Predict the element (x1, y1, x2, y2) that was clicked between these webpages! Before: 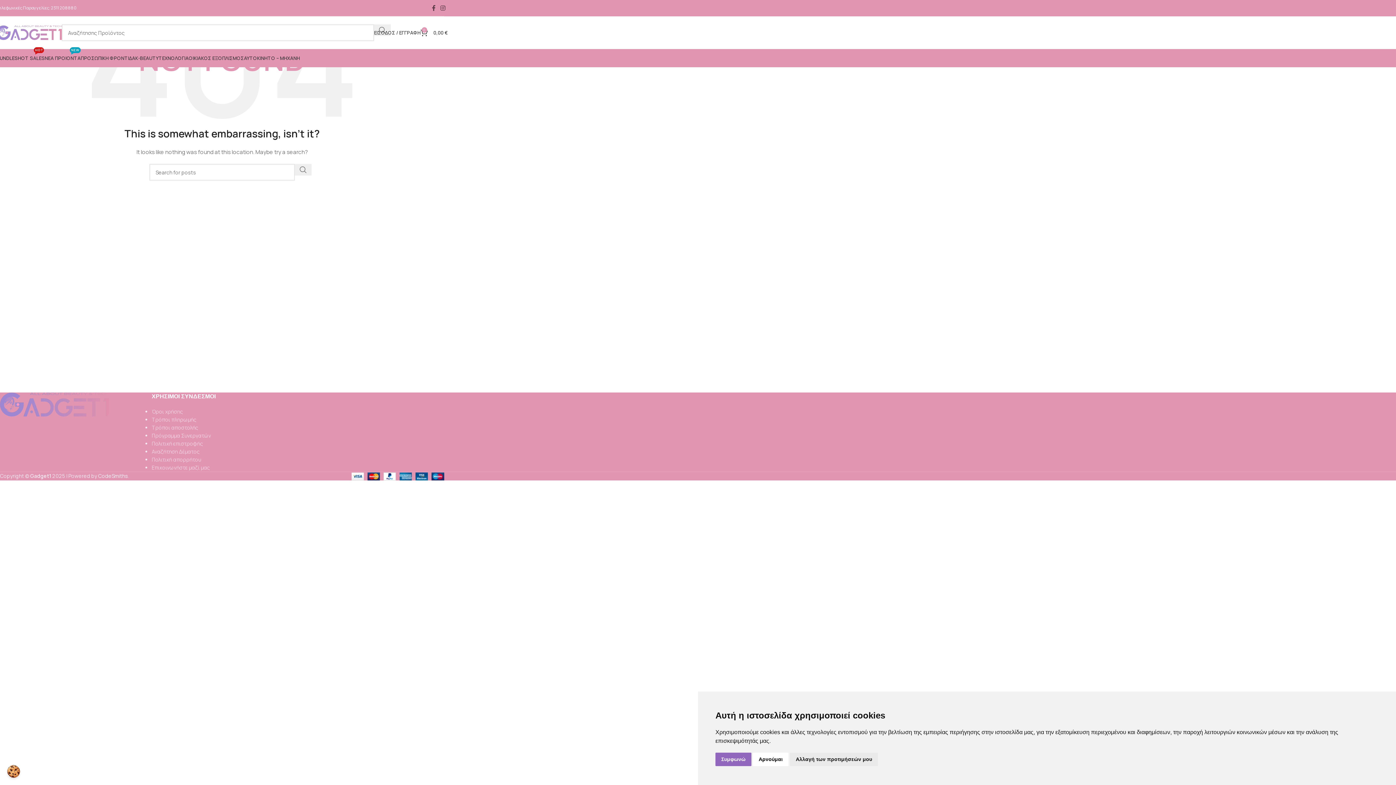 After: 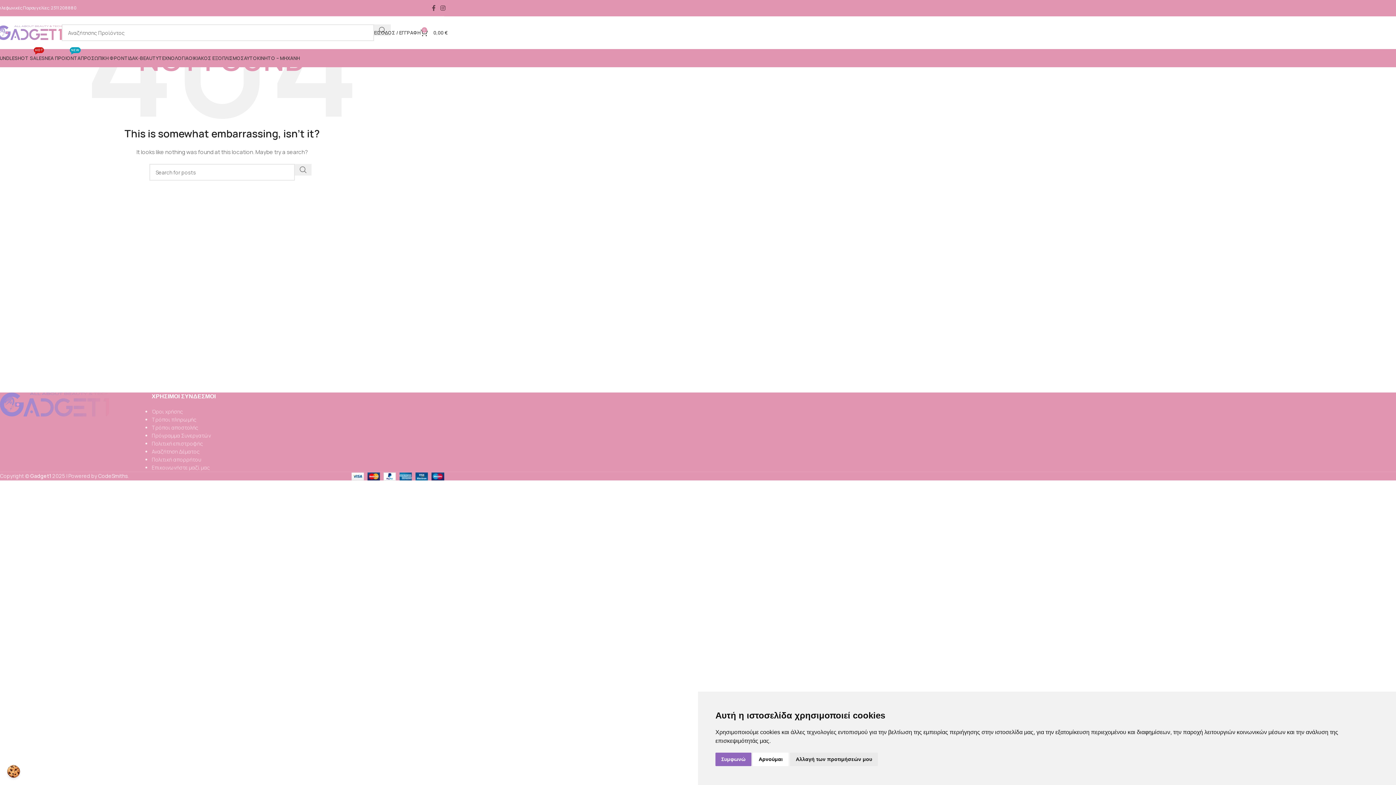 Action: bbox: (-3, 4, 76, 10) label: Τηλεφωνικές Παραγγελίες: 2311 208880